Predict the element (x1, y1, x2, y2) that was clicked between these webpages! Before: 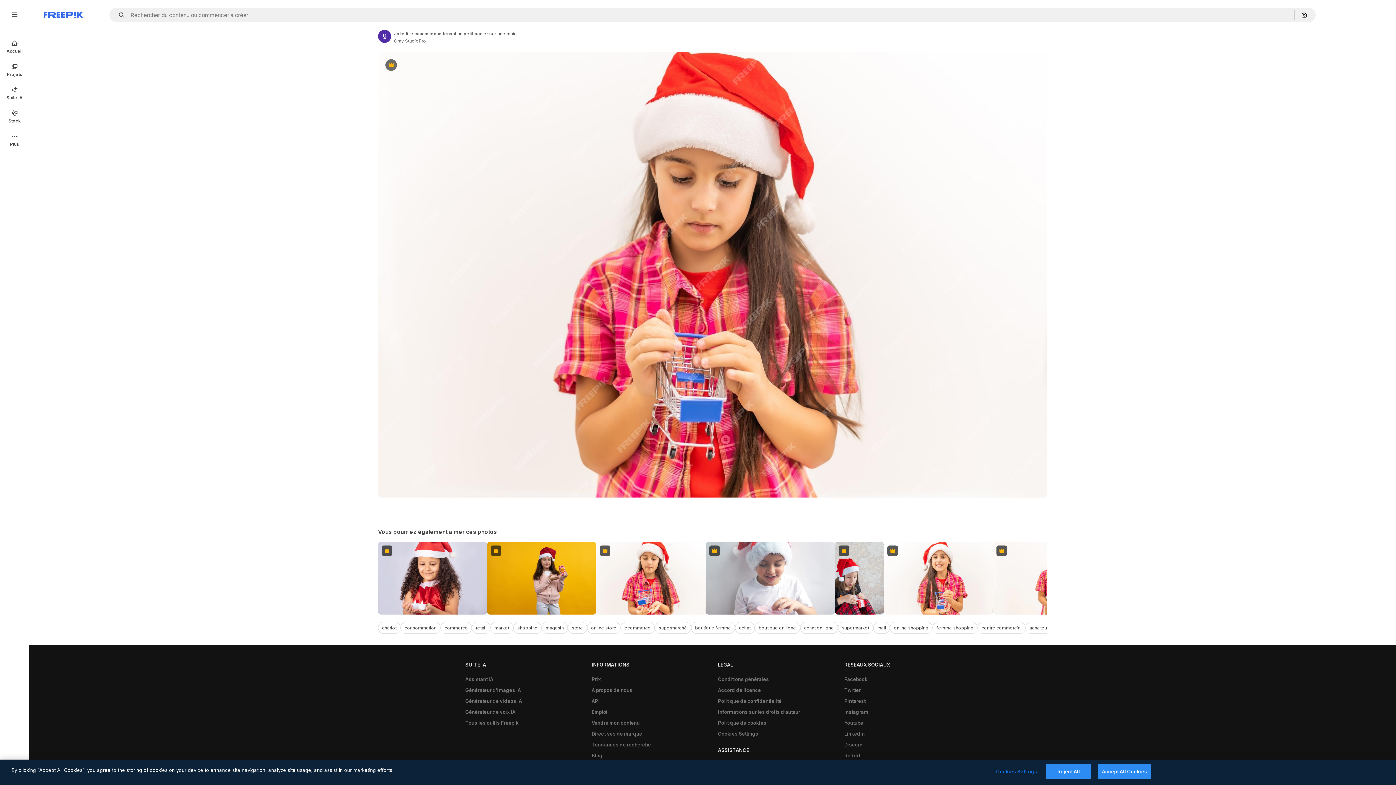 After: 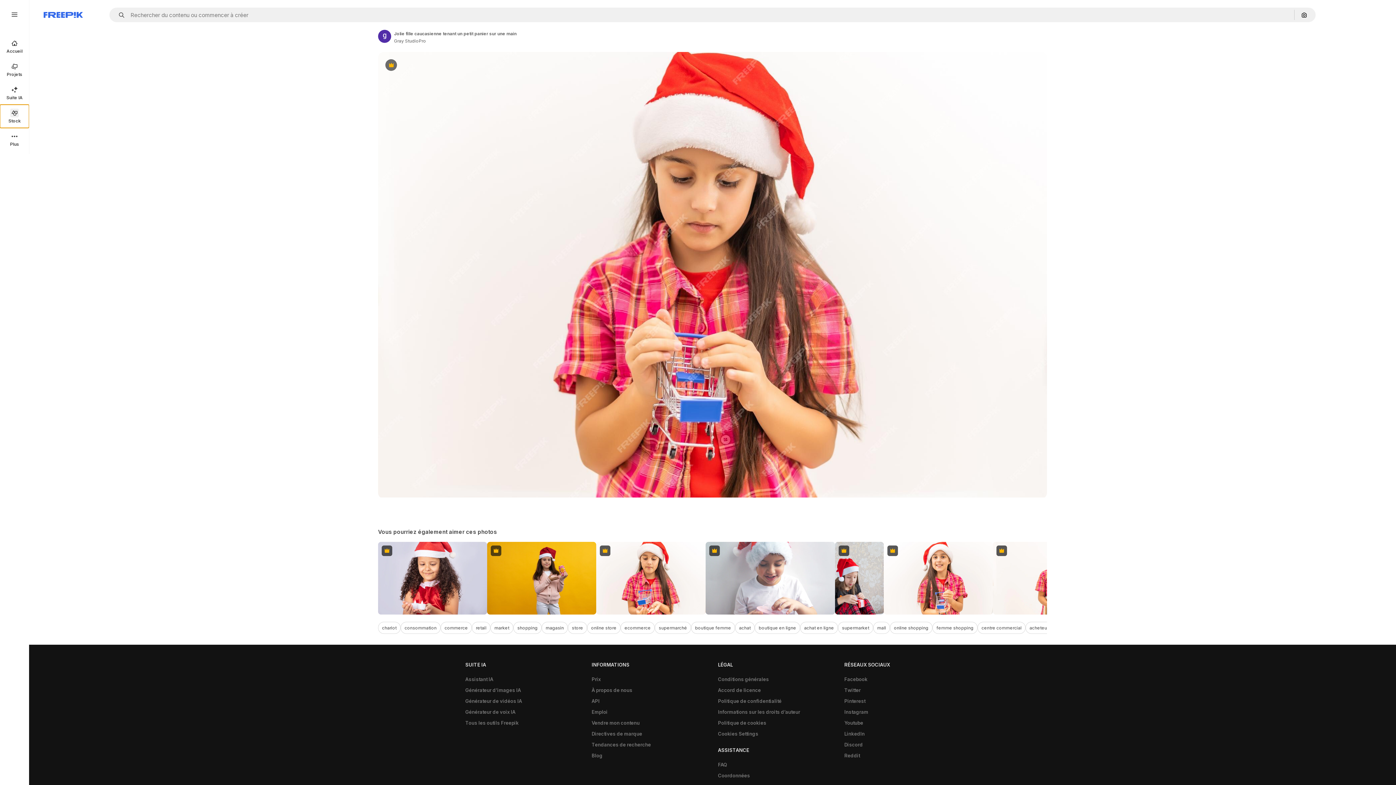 Action: bbox: (0, 104, 29, 128) label: Stock